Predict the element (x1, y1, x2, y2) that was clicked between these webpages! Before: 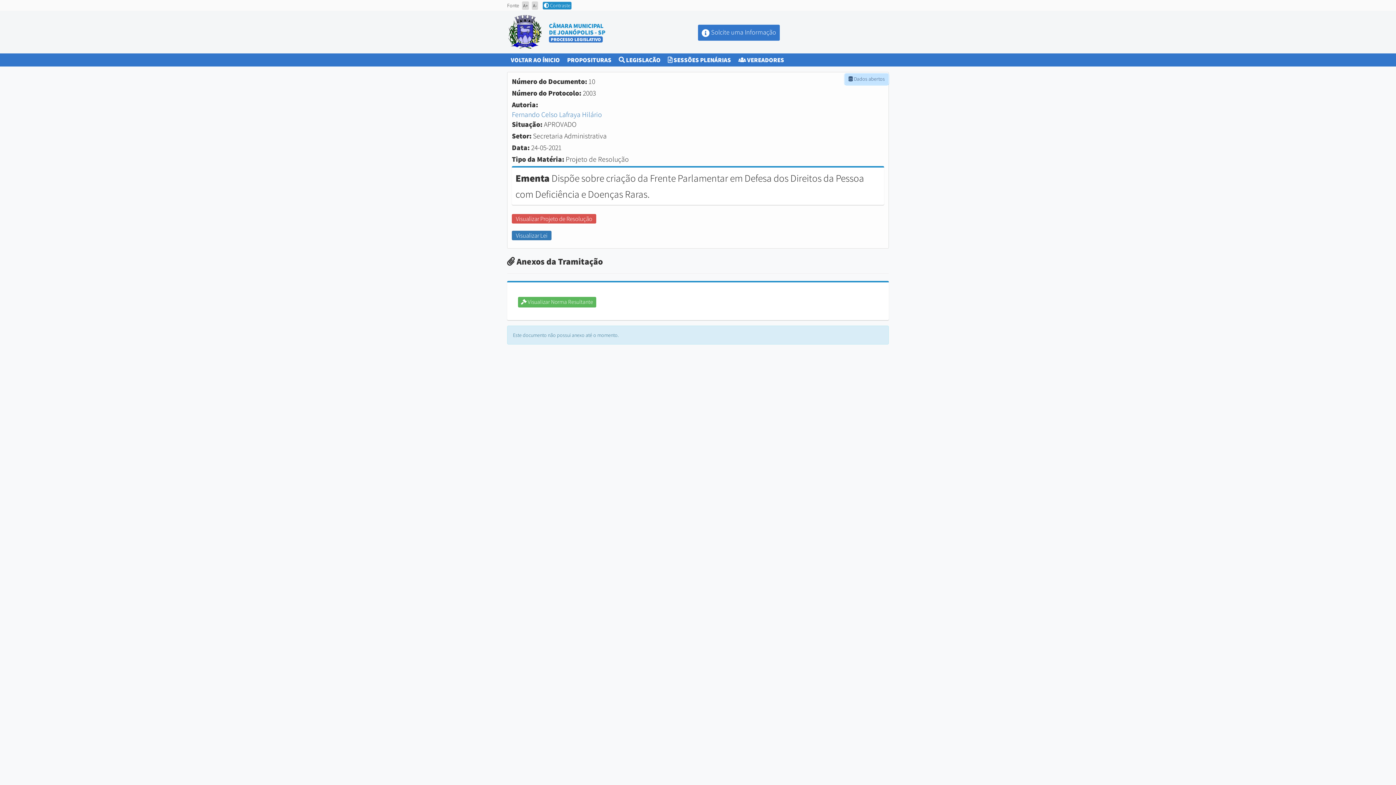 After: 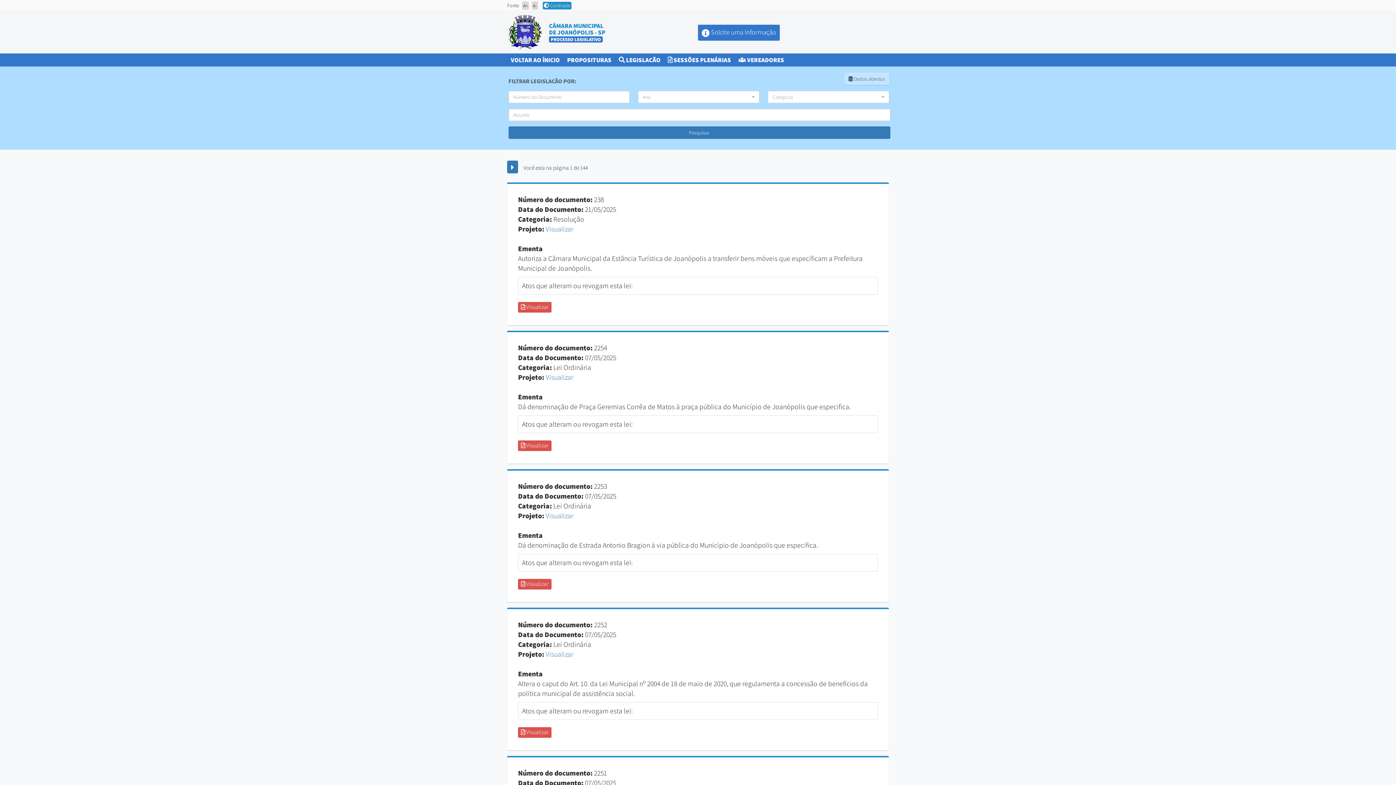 Action: bbox: (615, 52, 664, 67) label:  LEGISLAÇÃO